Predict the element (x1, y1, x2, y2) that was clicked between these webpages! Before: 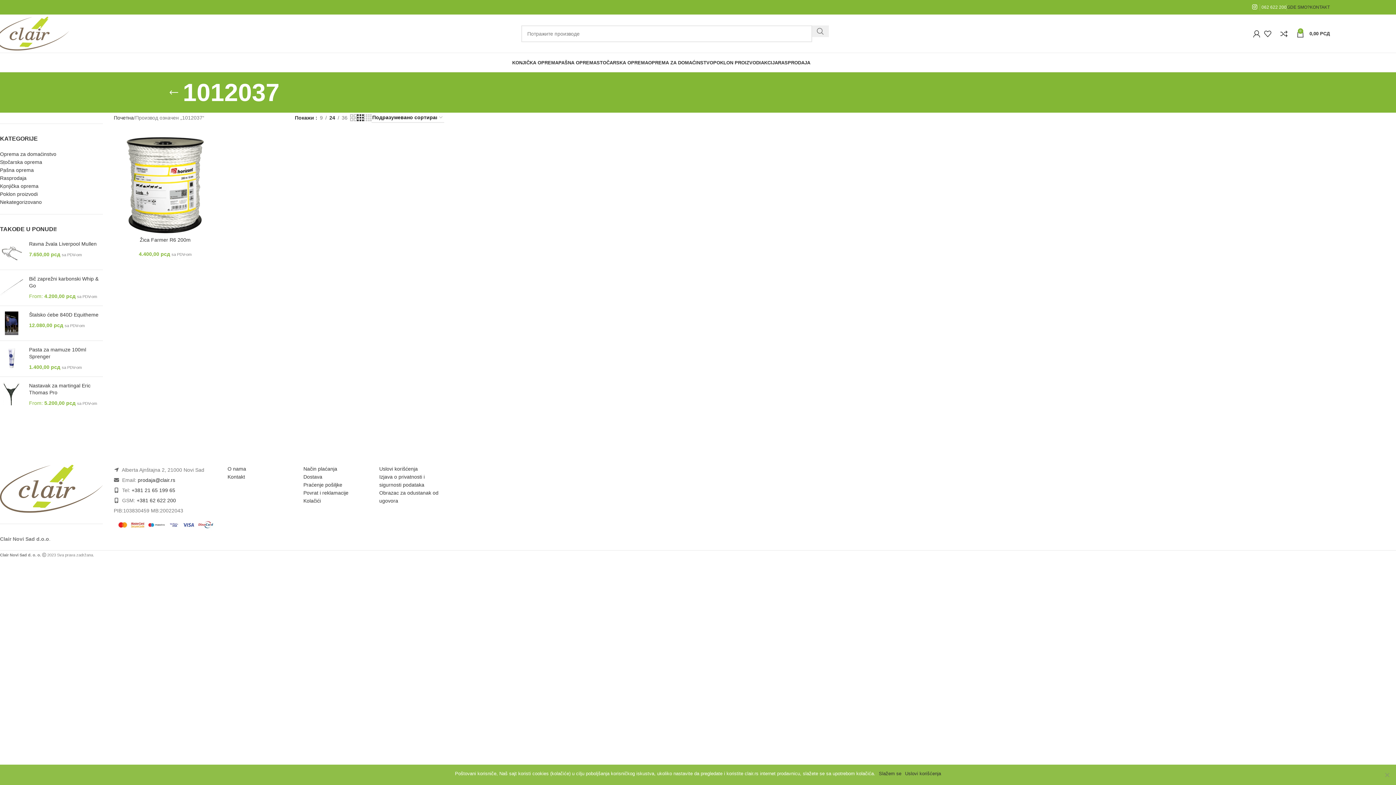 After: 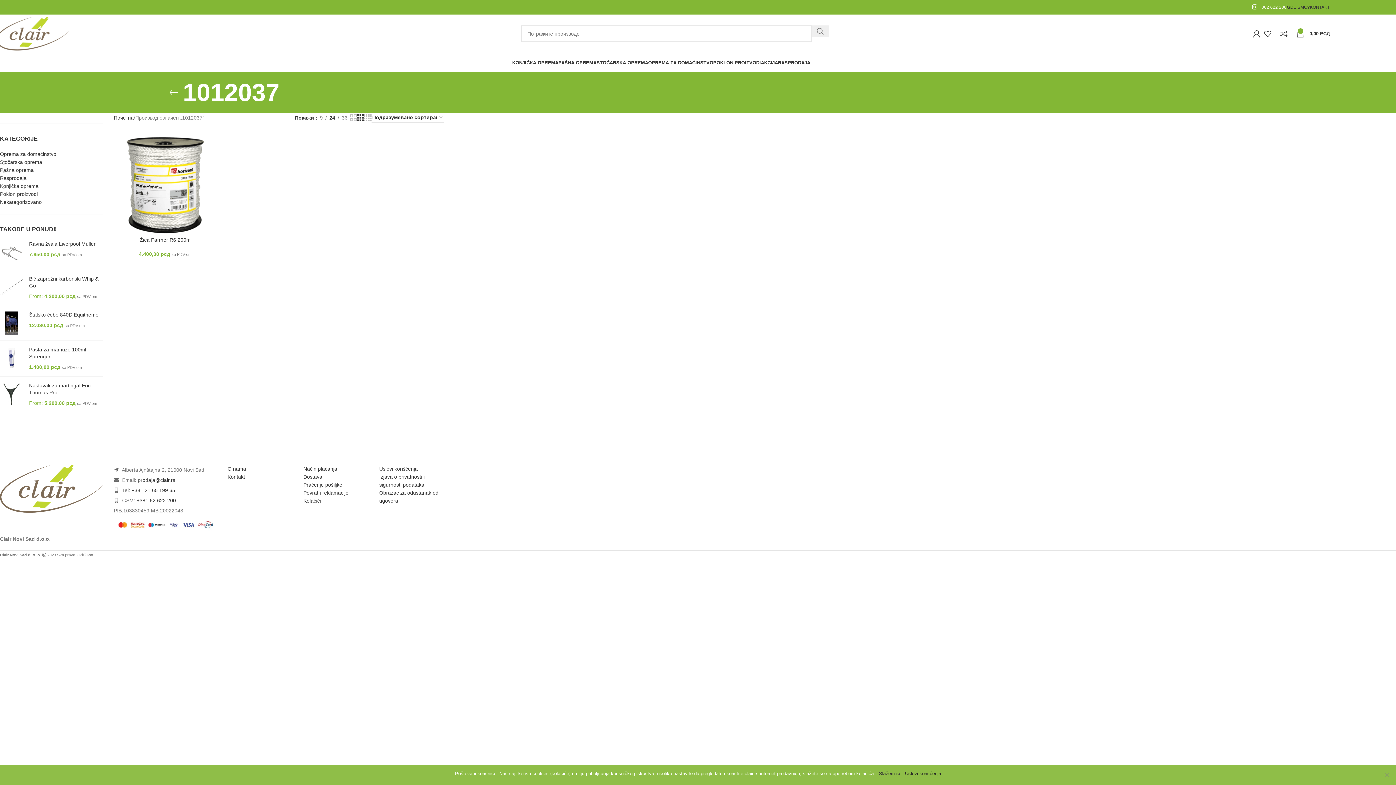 Action: bbox: (905, 770, 941, 777) label: Uslovi korišćenja